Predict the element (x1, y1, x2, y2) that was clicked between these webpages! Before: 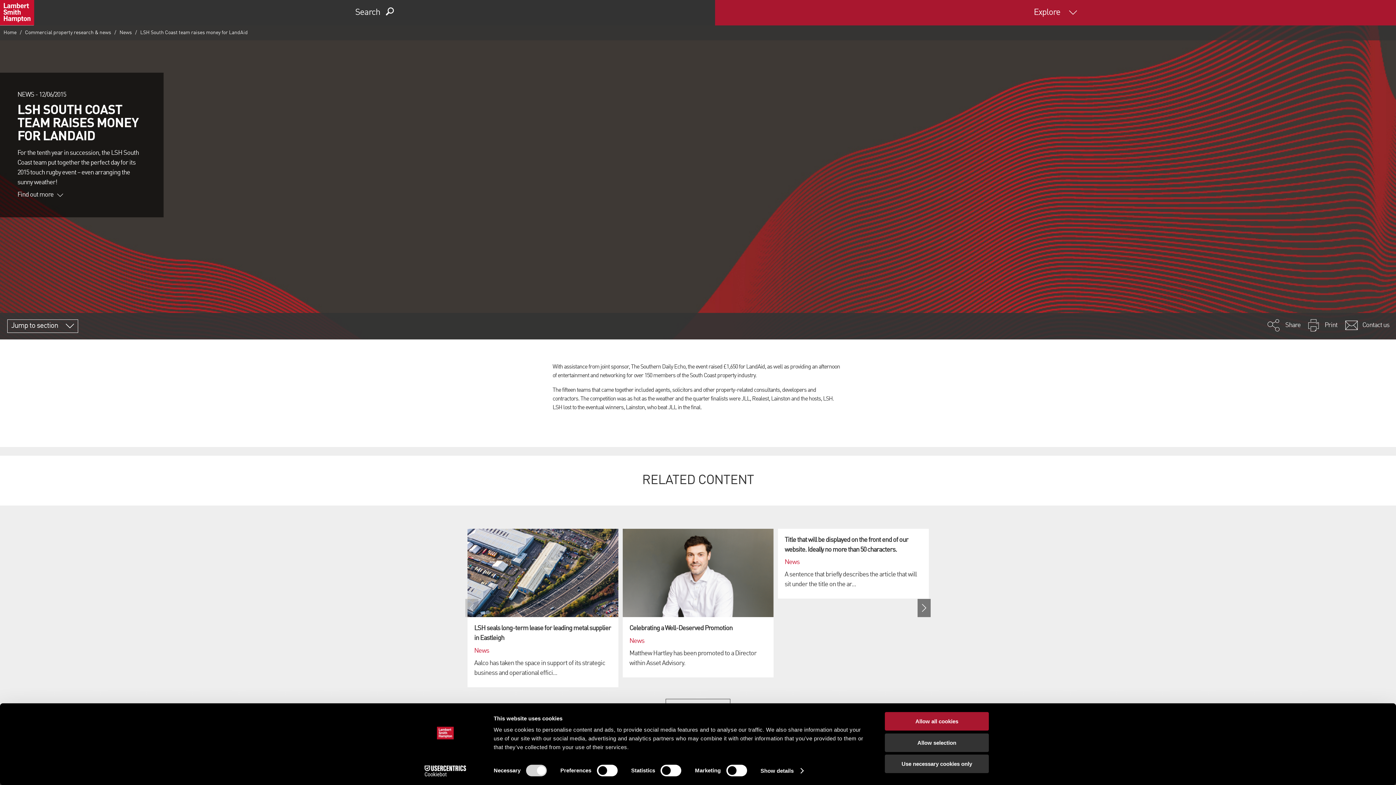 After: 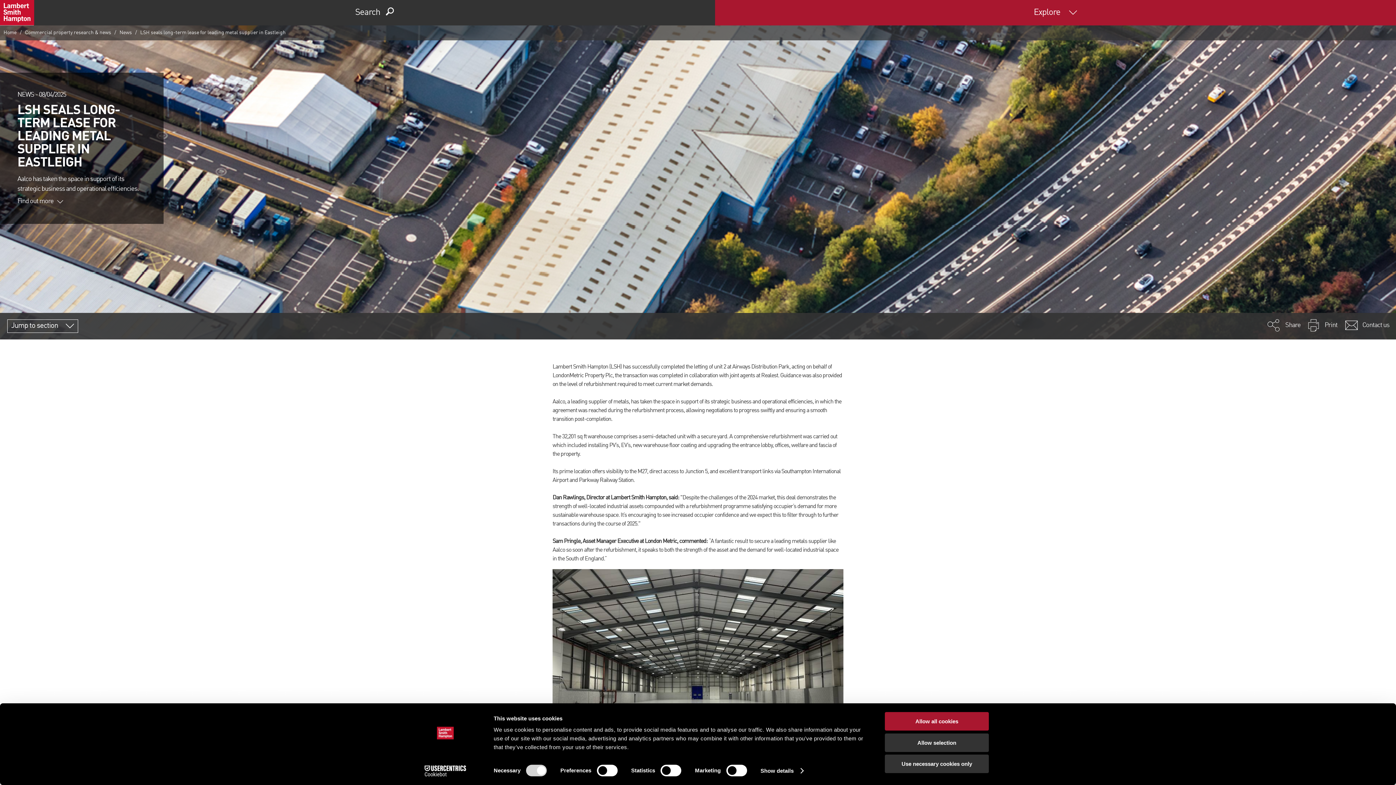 Action: label: LSH seals long-term lease for leading metal supplier in Eastleigh
News
Aalco has taken the space in support of its strategic business and operational effici... bbox: (465, 529, 930, 853)